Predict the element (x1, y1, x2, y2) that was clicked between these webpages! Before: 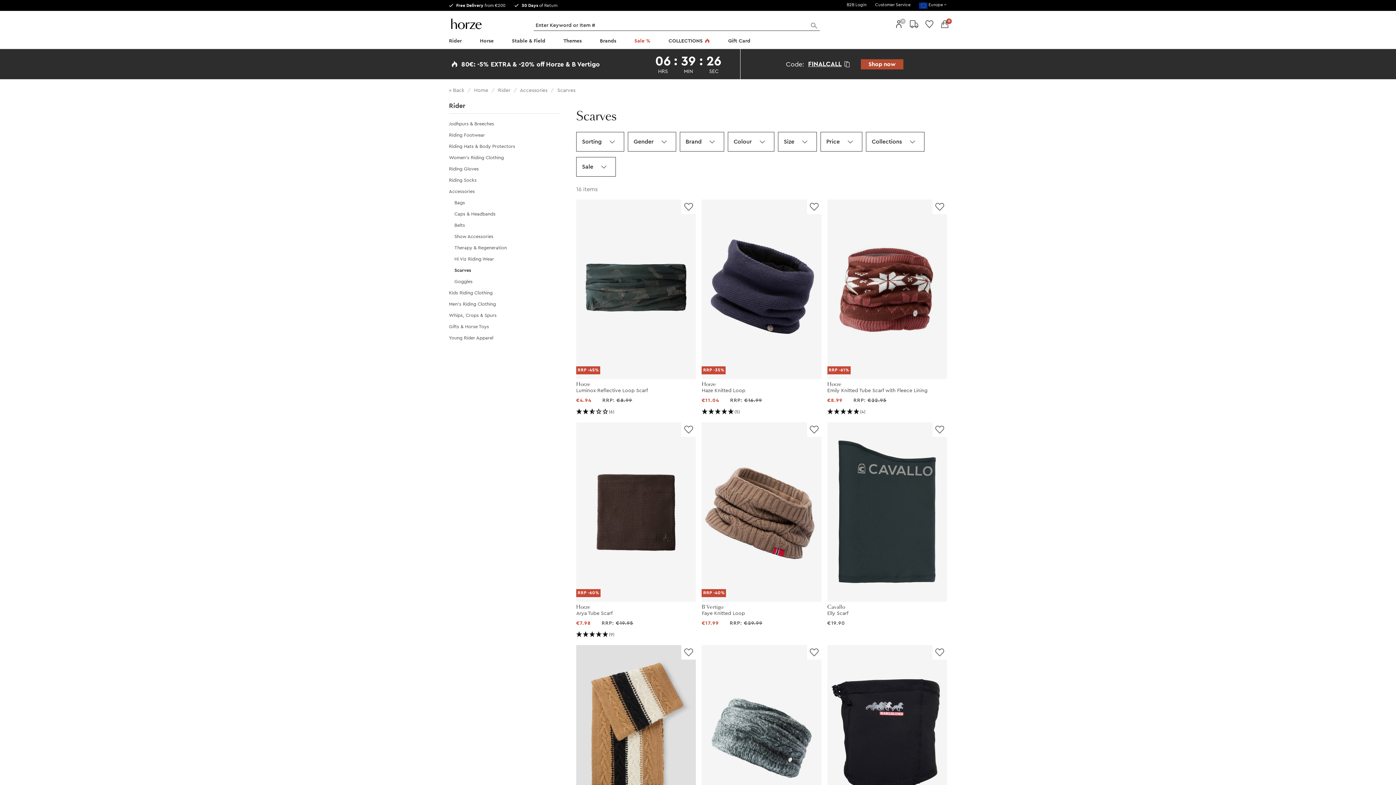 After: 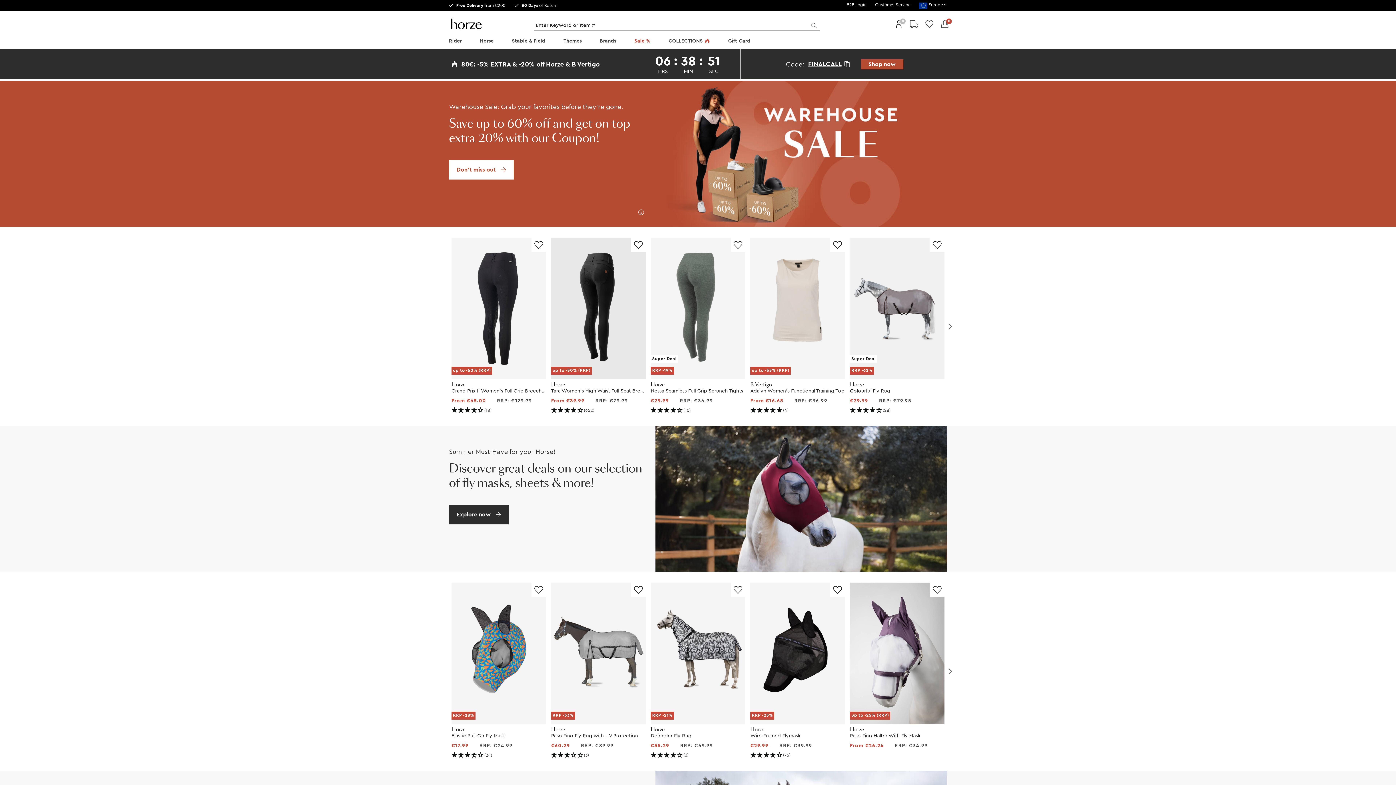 Action: bbox: (449, 16, 523, 30)